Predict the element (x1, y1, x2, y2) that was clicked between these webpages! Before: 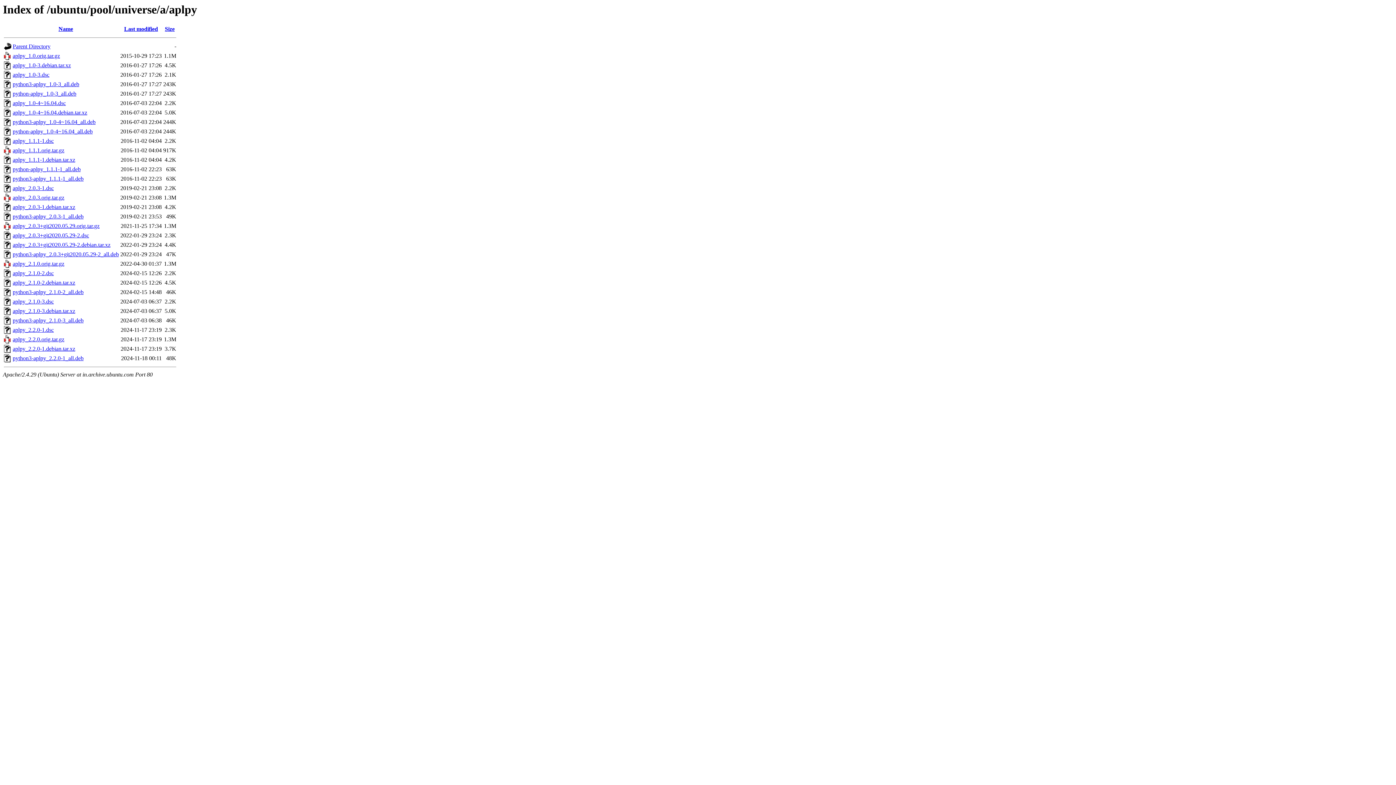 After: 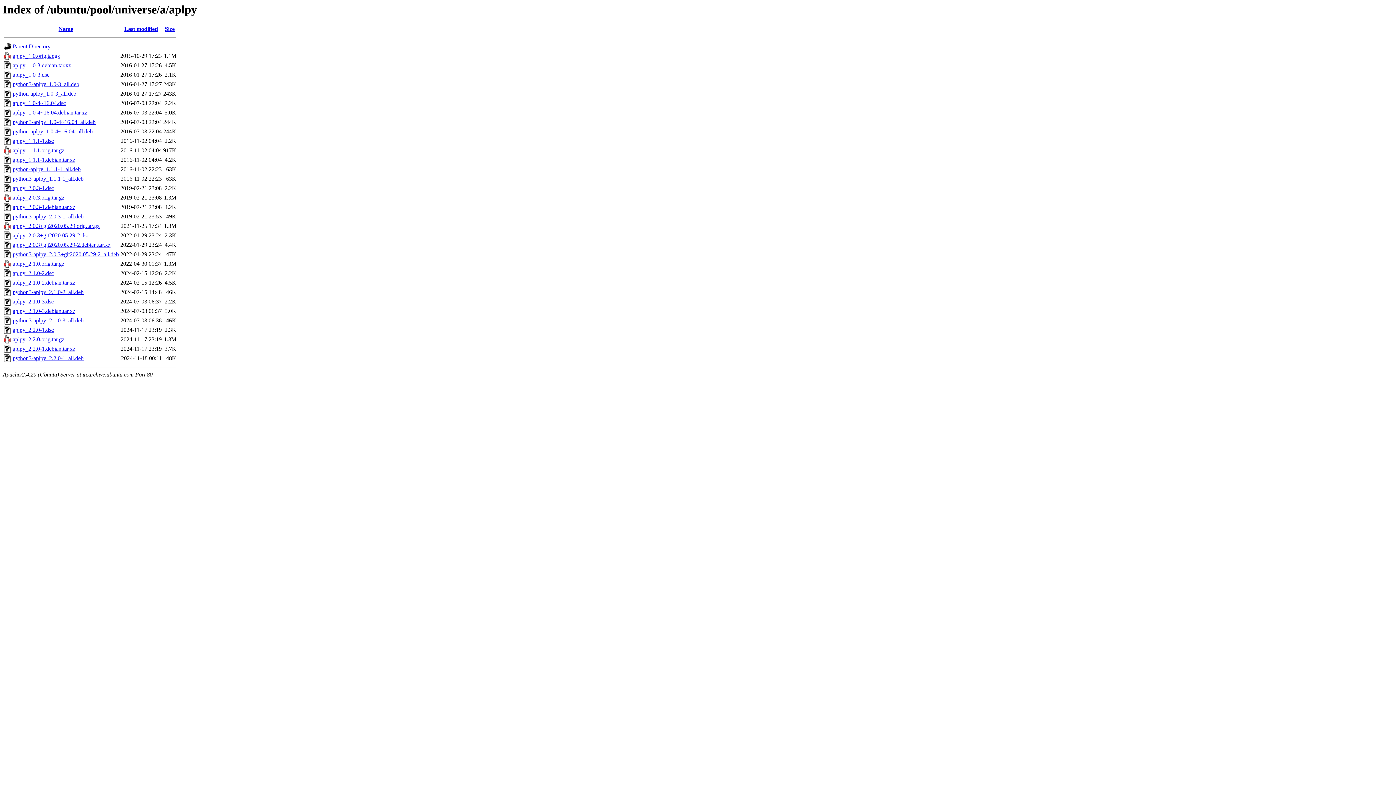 Action: bbox: (12, 308, 75, 314) label: aplpy_2.1.0-3.debian.tar.xz